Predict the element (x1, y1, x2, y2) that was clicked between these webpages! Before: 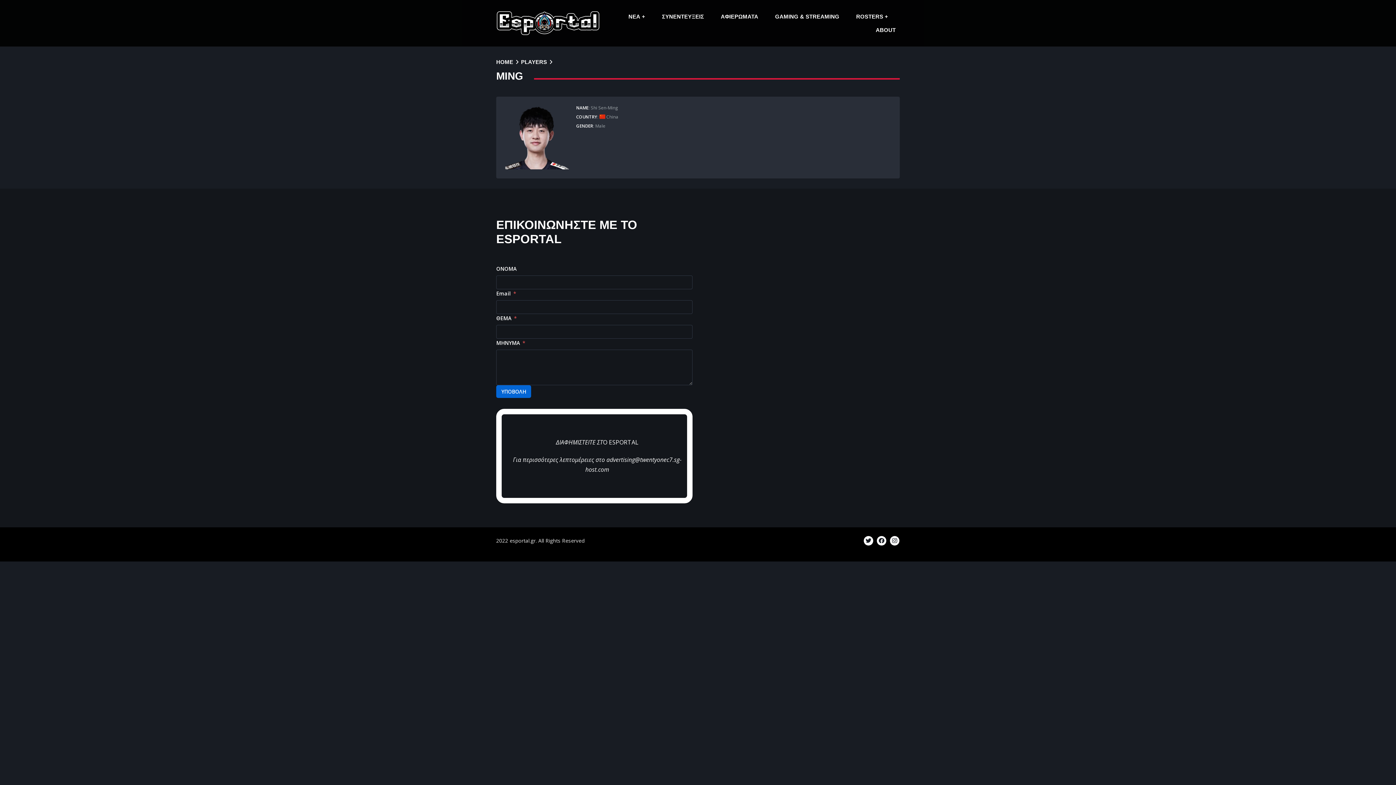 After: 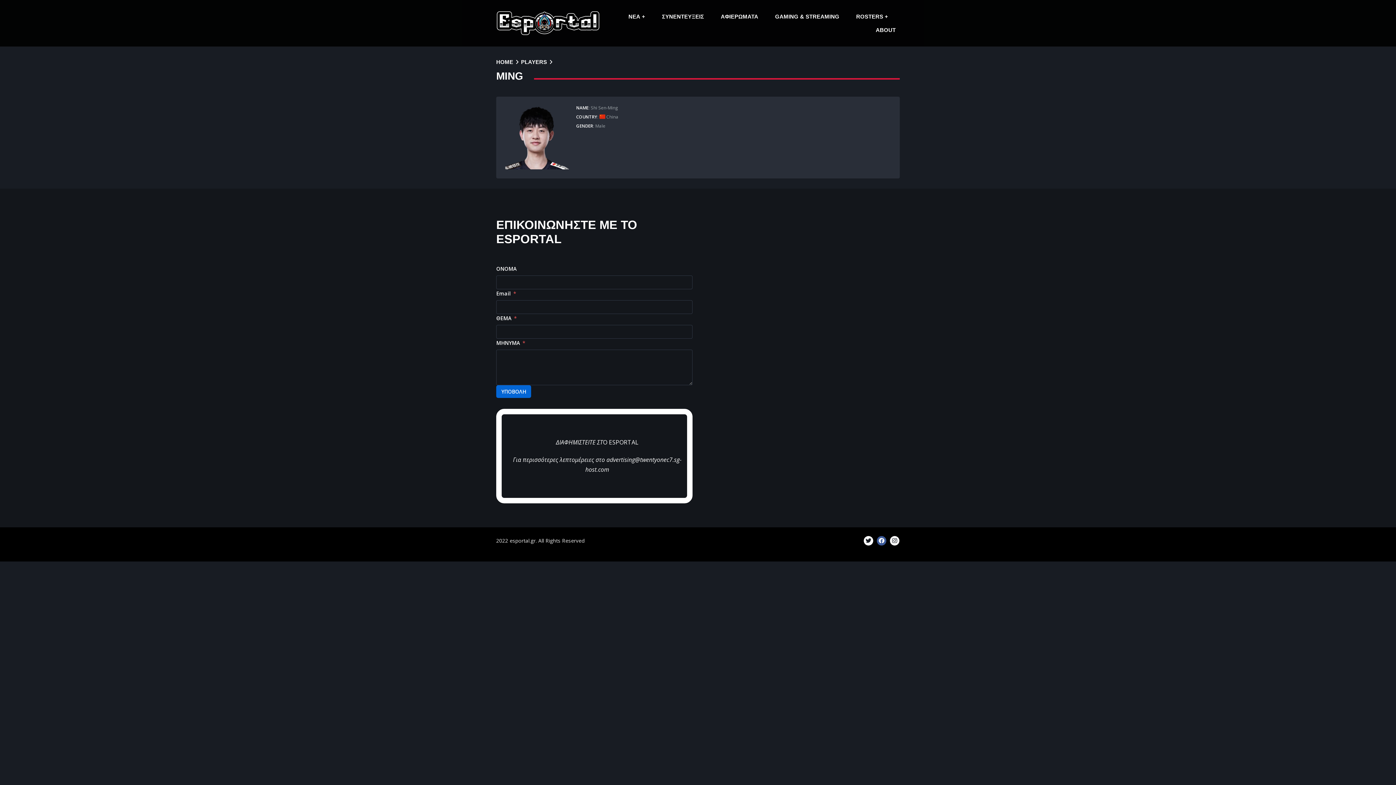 Action: bbox: (877, 536, 886, 545)